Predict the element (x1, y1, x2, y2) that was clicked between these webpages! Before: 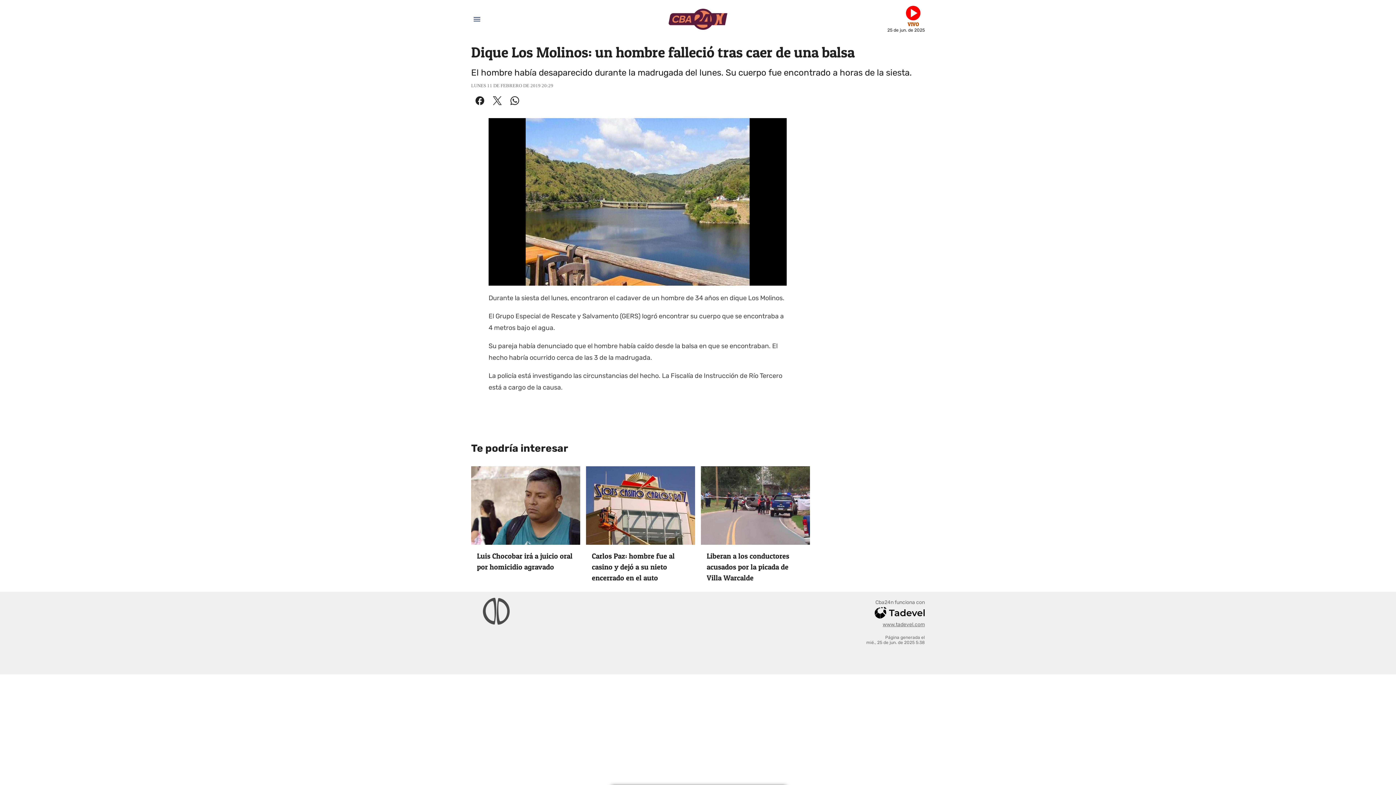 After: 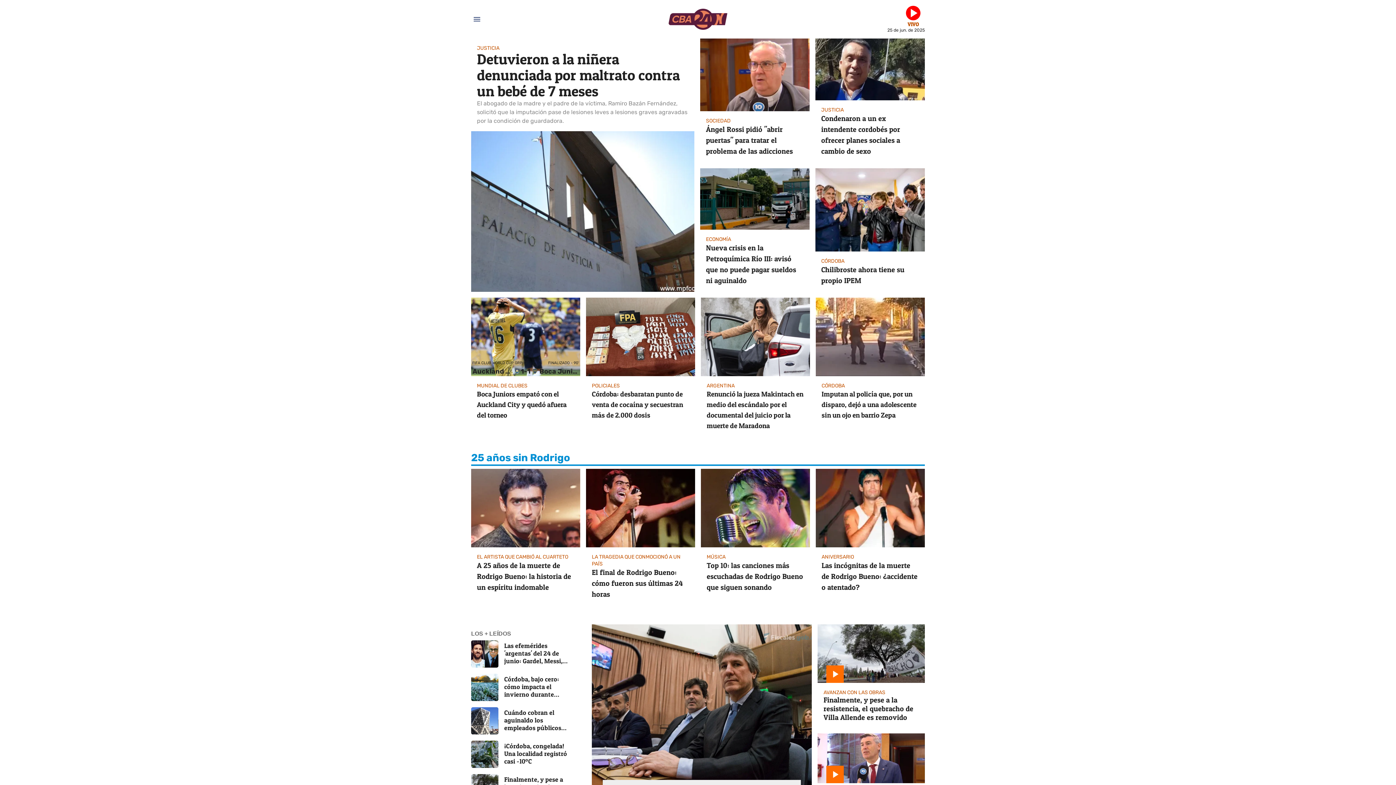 Action: bbox: (488, 8, 907, 29)